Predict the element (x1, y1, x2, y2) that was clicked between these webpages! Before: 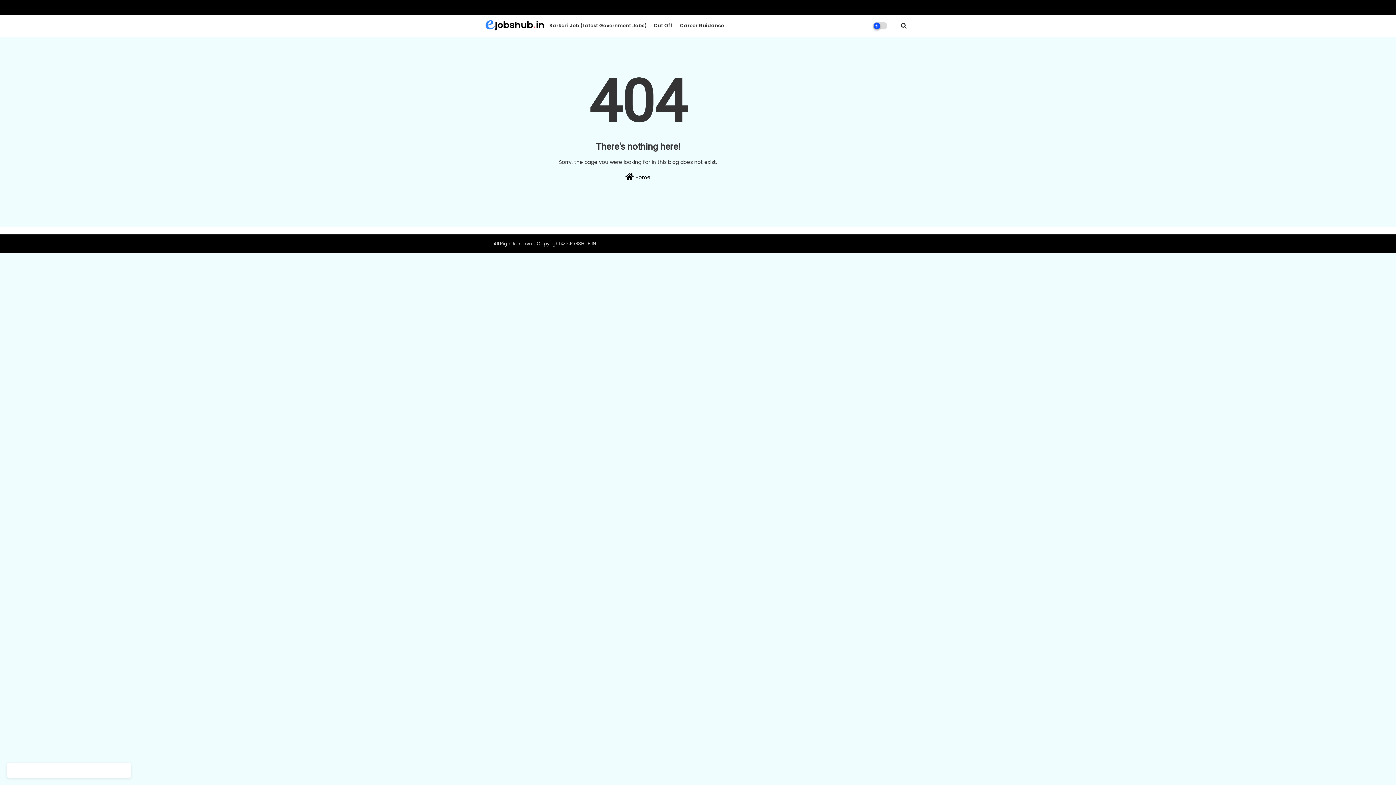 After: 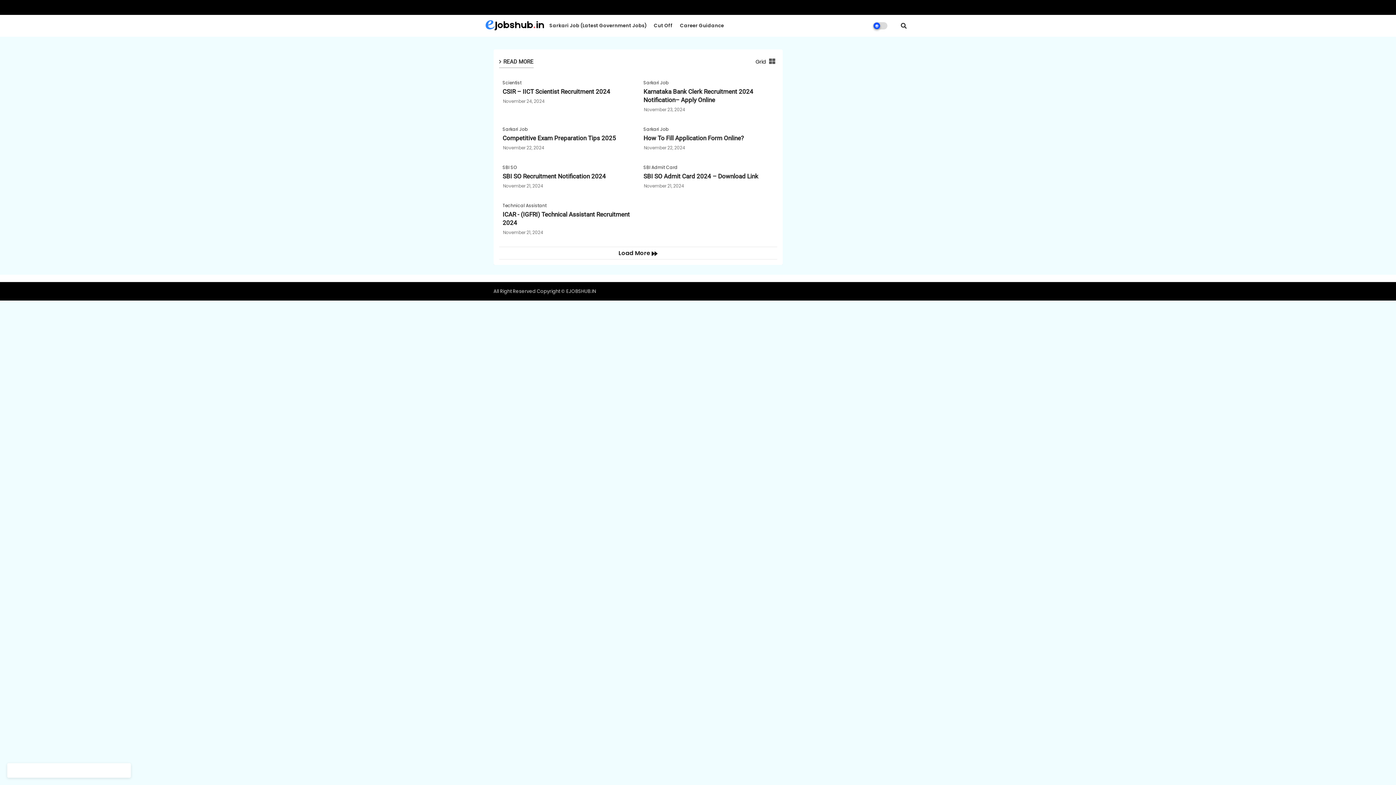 Action: label:  Home bbox: (493, 169, 782, 181)